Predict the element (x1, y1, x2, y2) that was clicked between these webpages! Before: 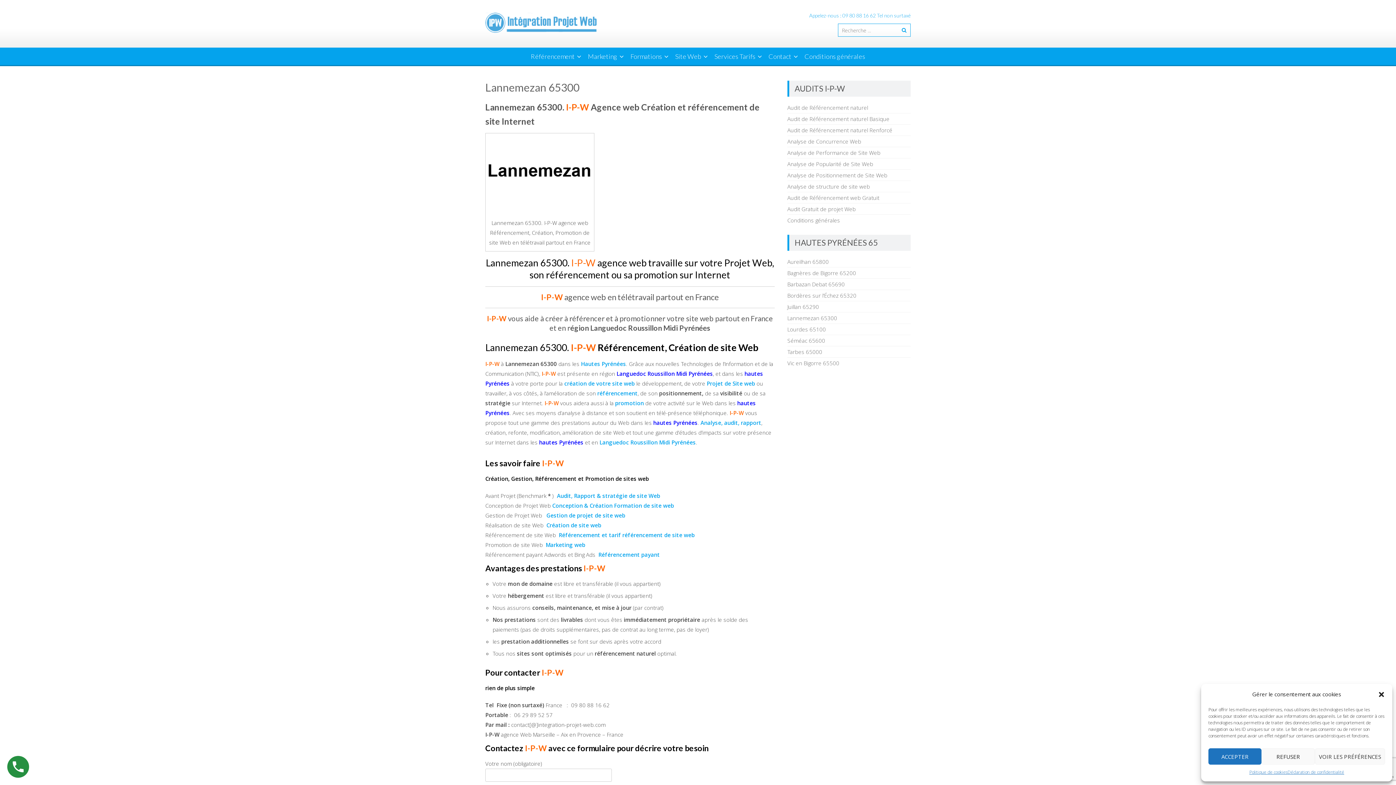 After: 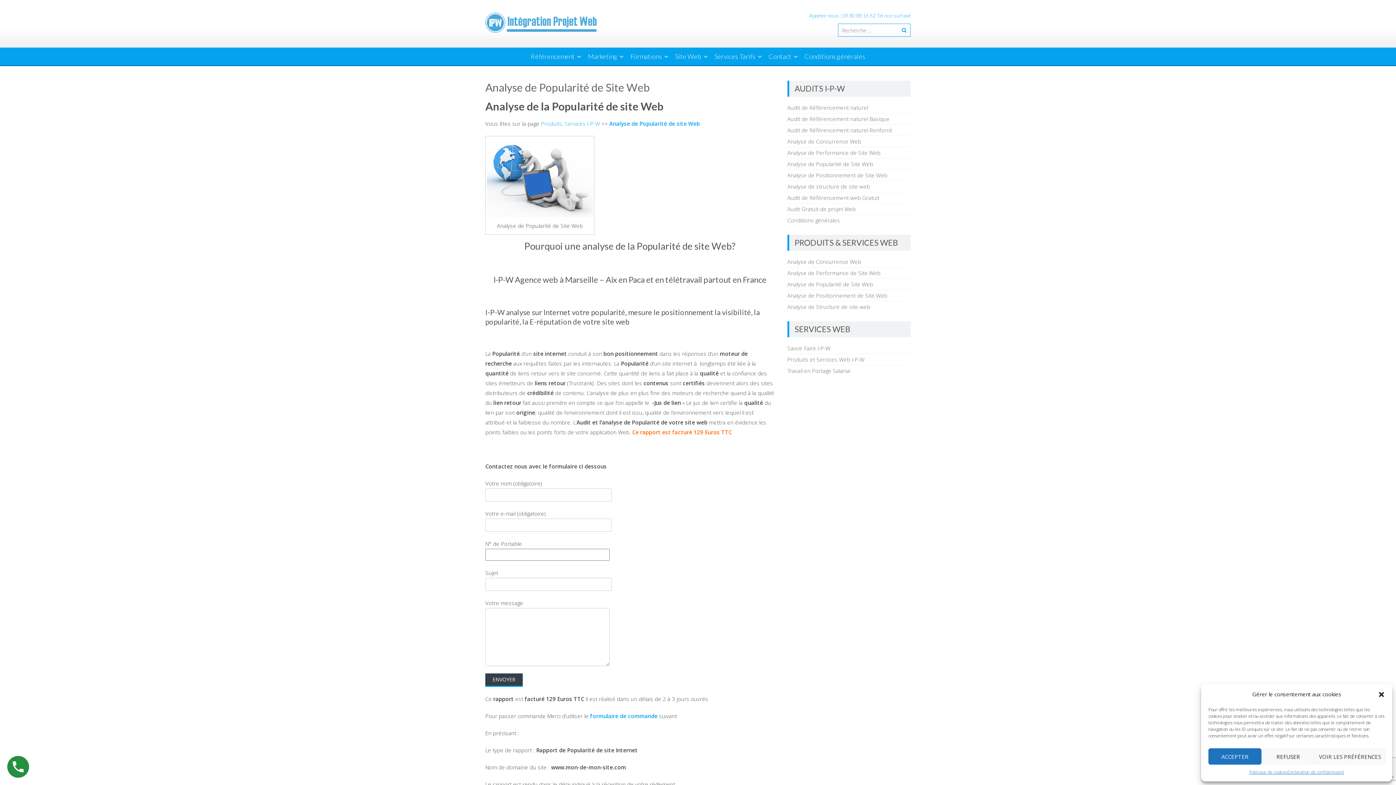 Action: bbox: (787, 160, 873, 167) label: Analyse de Popularité de Site Web